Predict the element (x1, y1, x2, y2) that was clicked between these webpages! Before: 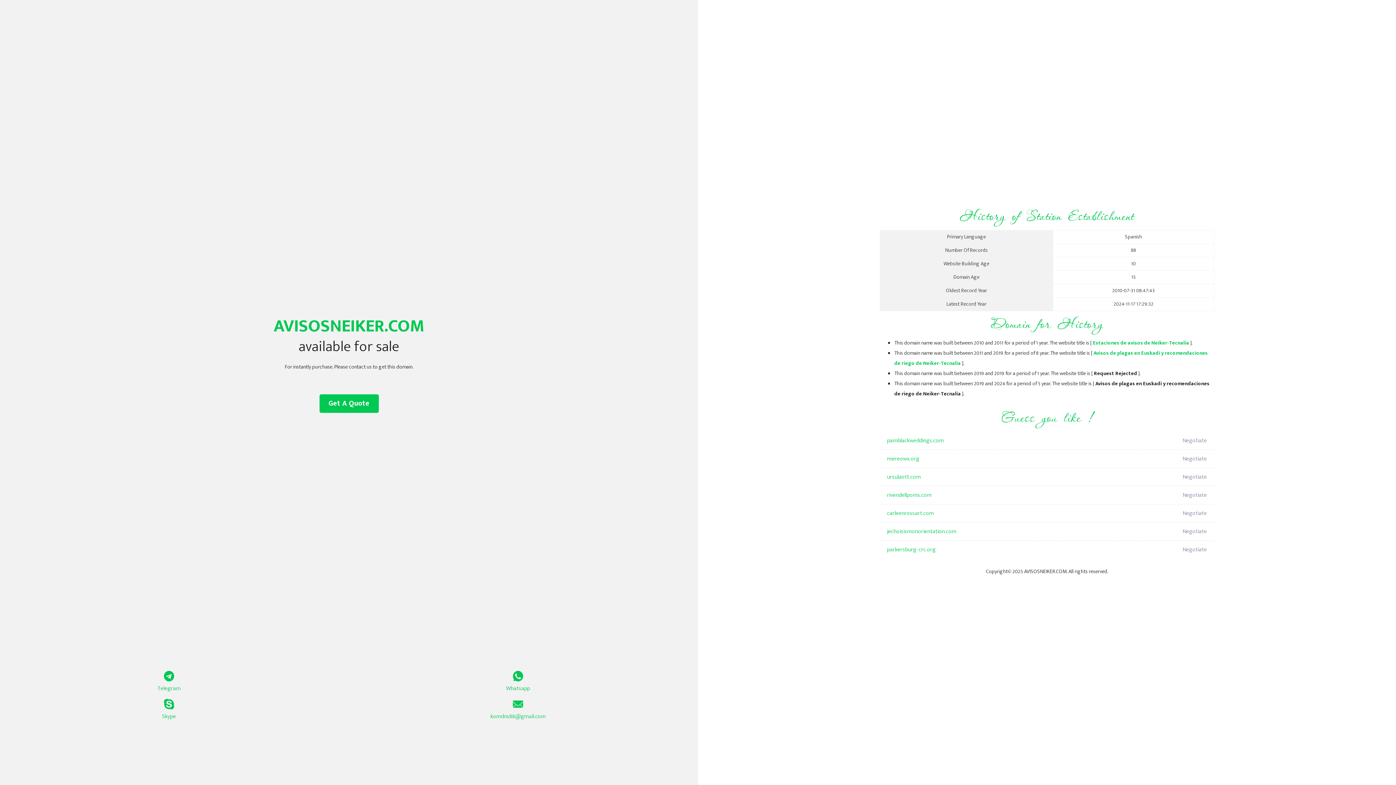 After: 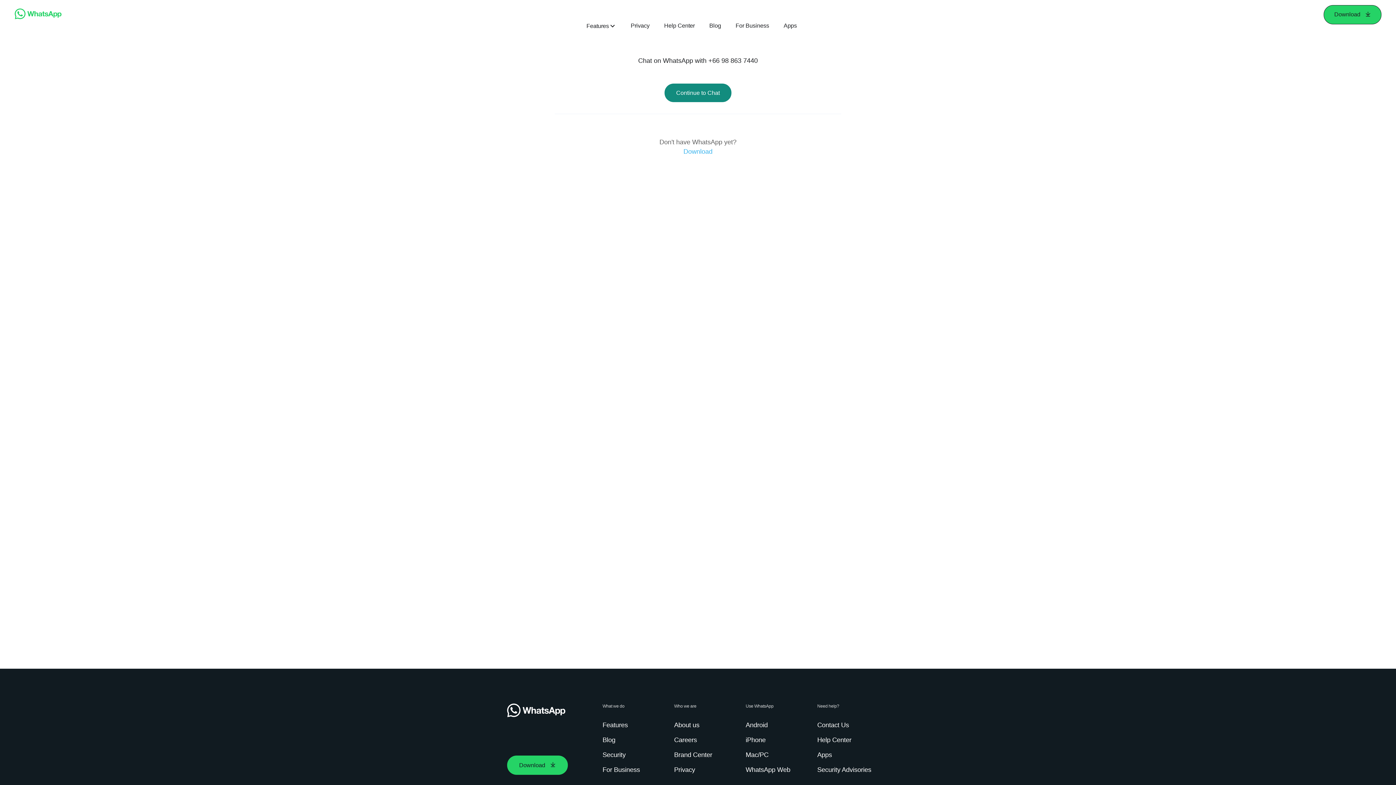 Action: bbox: (349, 671, 687, 693) label: Whatsapp